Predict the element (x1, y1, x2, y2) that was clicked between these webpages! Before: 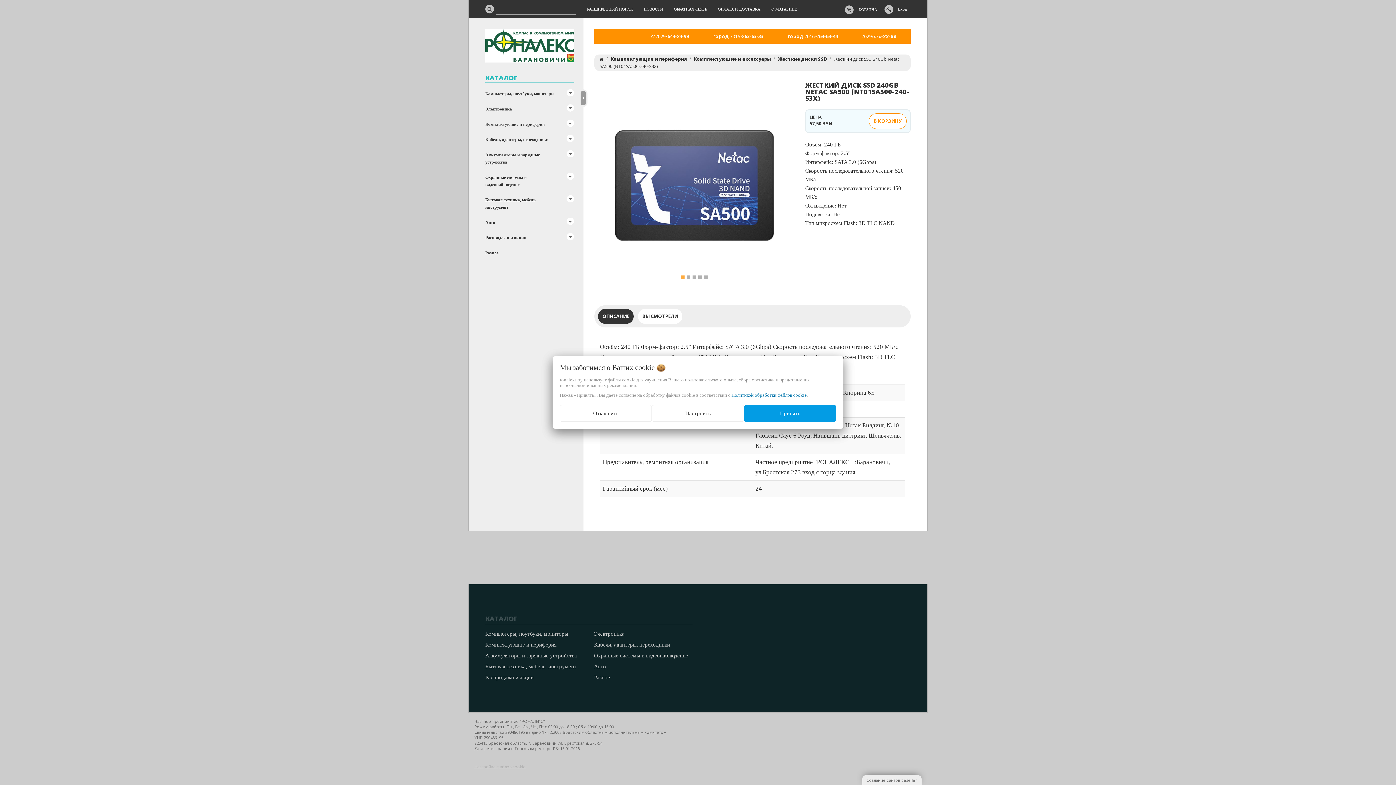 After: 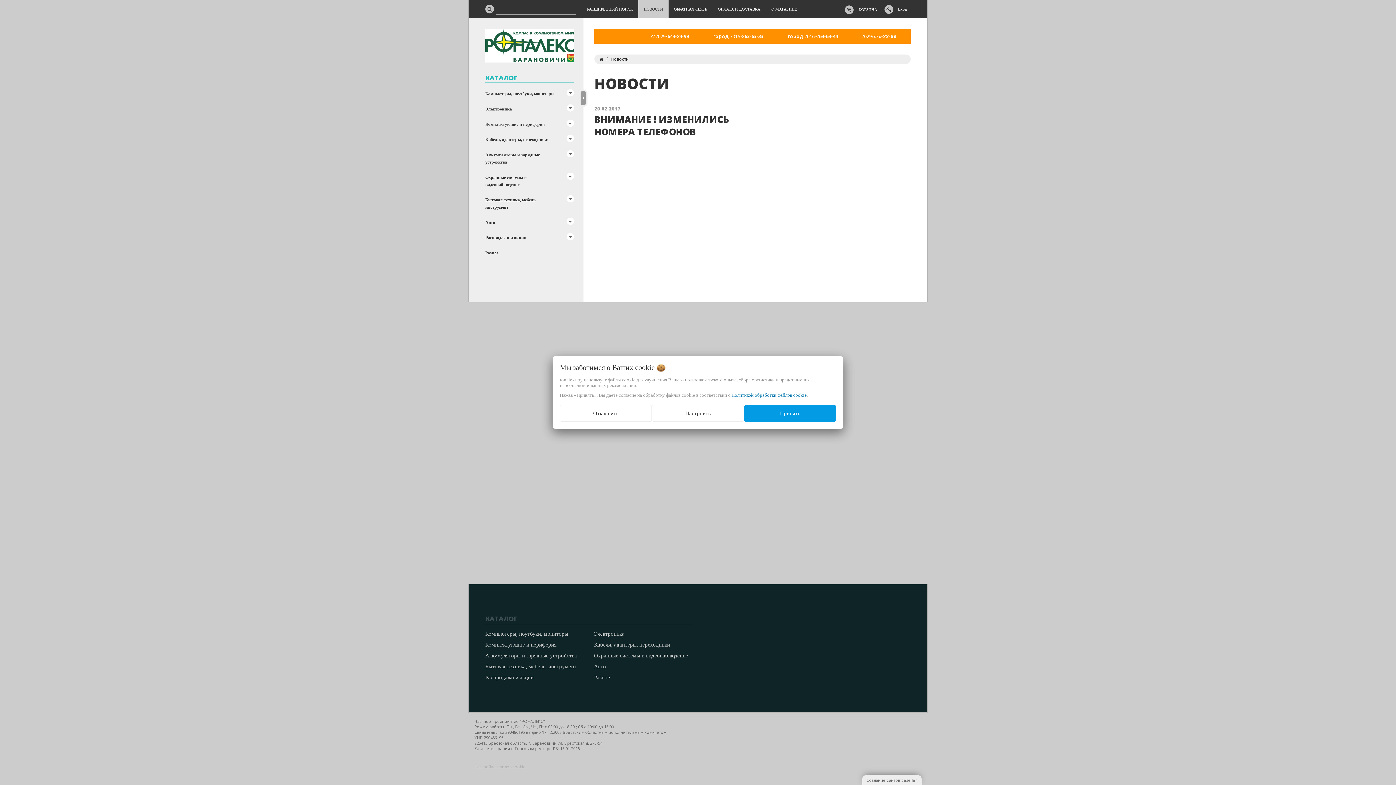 Action: bbox: (638, 0, 668, 18) label: НОВОСТИ